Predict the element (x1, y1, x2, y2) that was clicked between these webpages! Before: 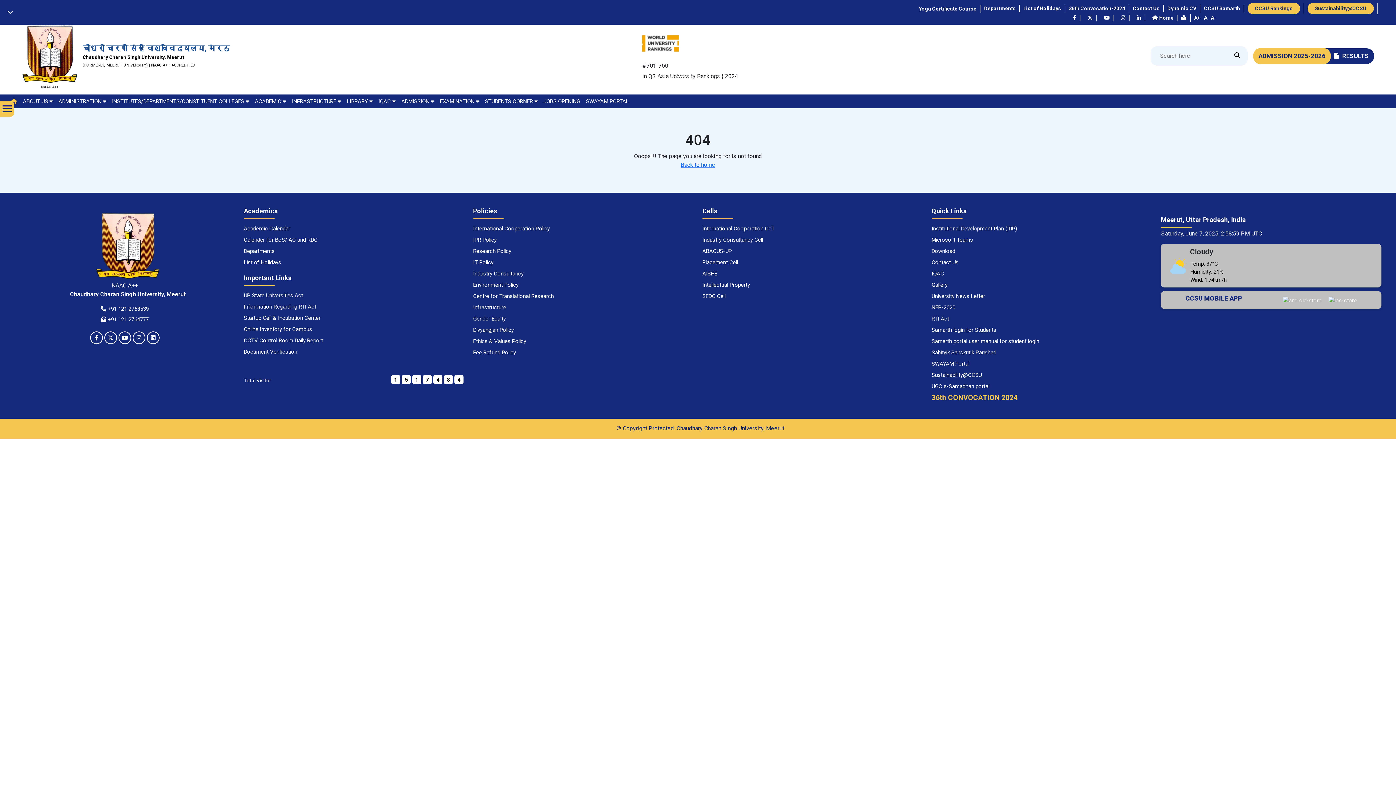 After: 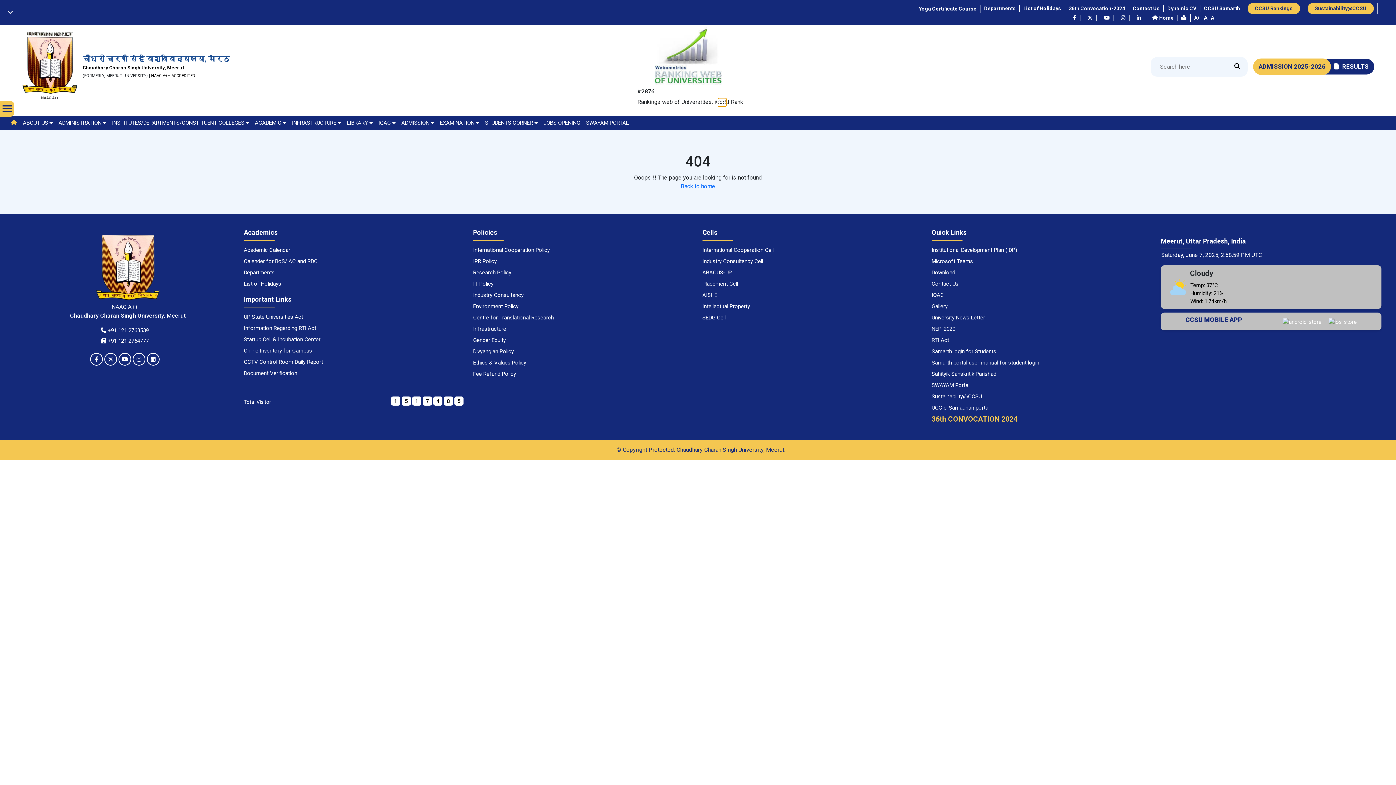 Action: label: Slide 7 bbox: (702, 57, 705, 65)